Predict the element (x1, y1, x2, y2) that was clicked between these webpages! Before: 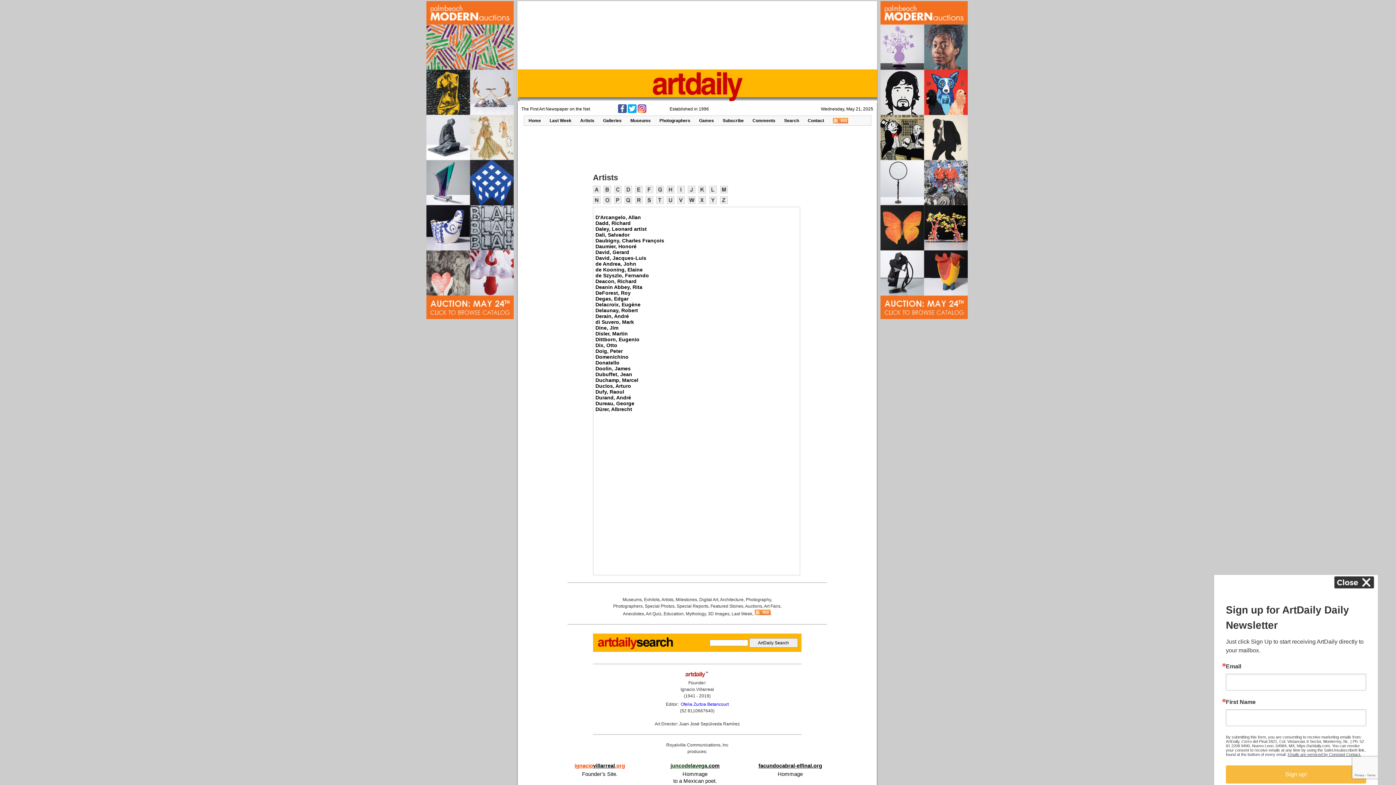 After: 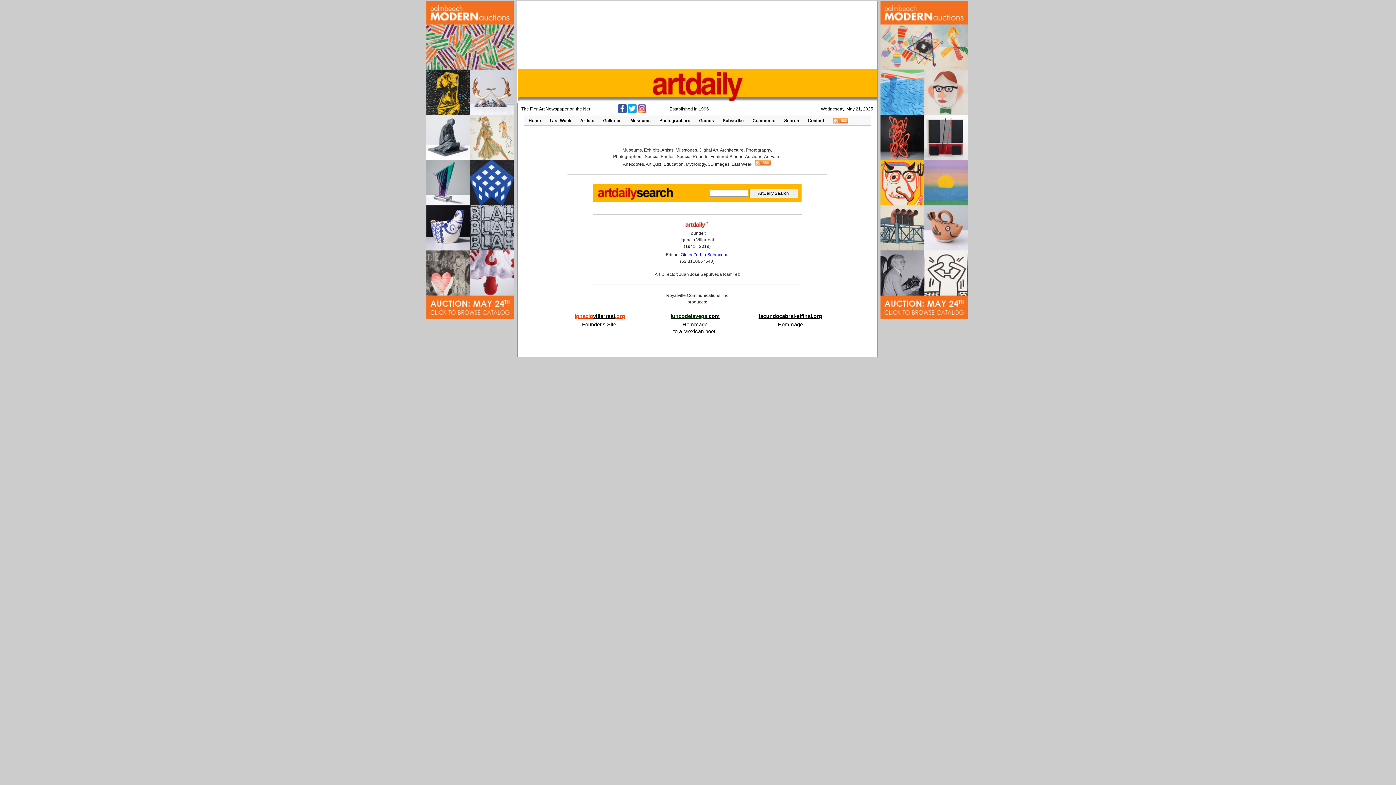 Action: bbox: (623, 611, 644, 616) label: Anecdotes